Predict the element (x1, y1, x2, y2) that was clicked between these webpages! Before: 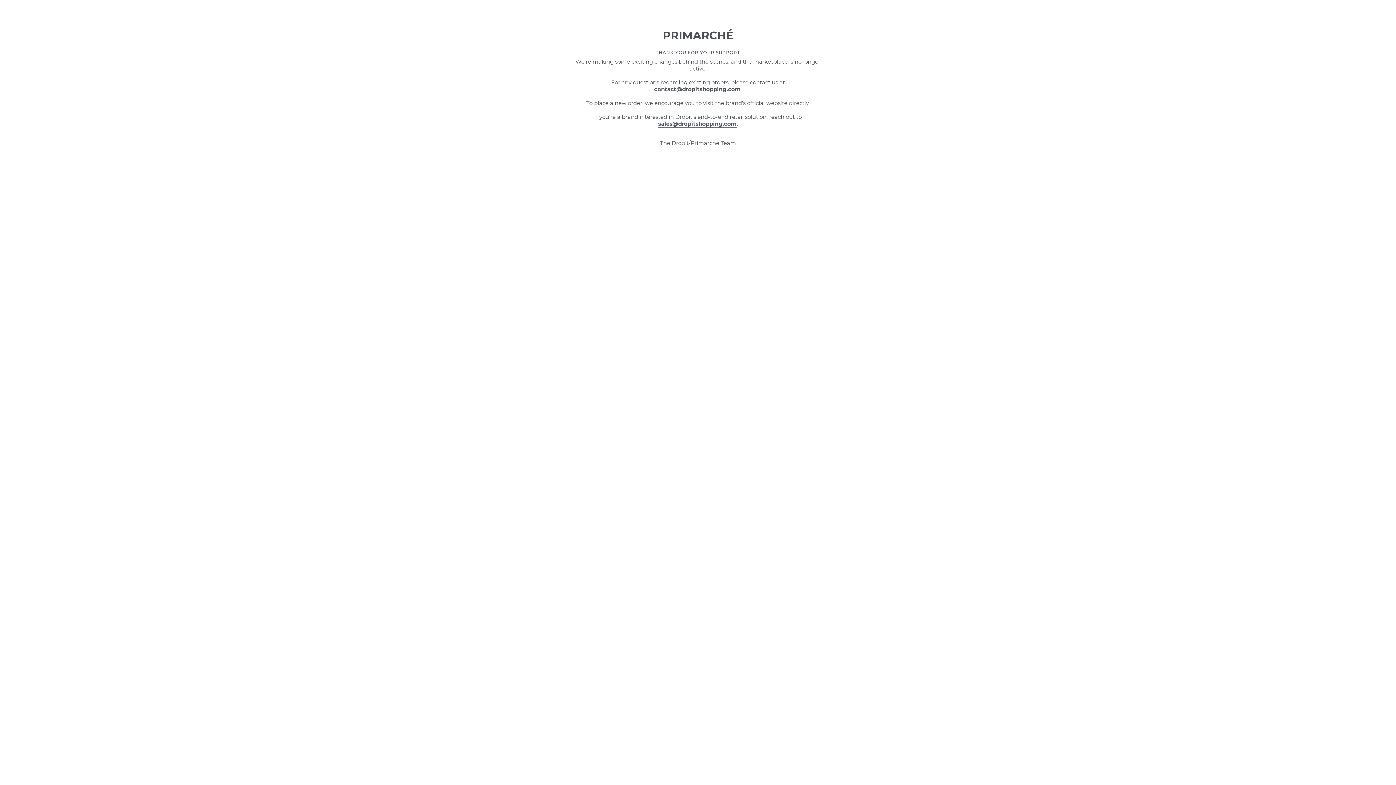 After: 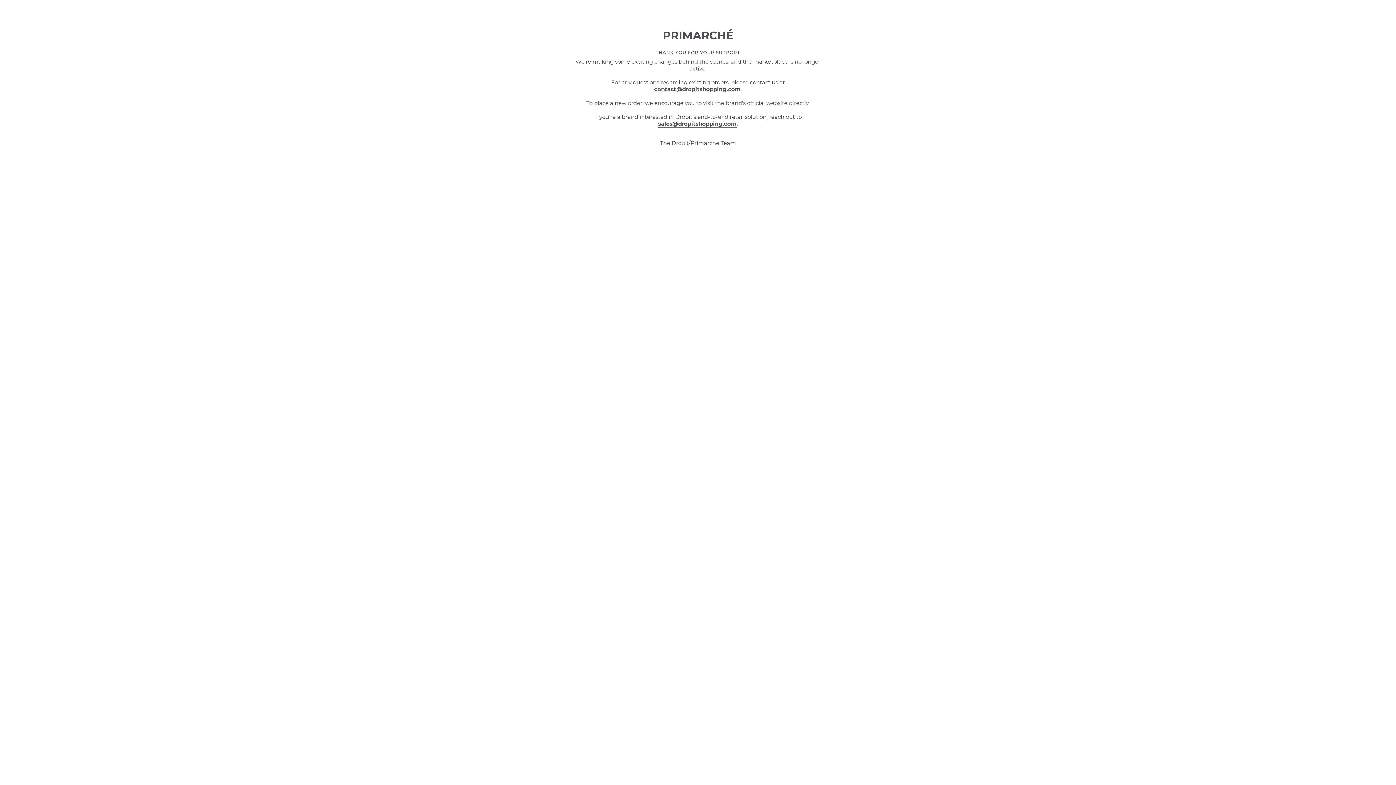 Action: label: contact@dropitshopping.com bbox: (654, 85, 740, 93)